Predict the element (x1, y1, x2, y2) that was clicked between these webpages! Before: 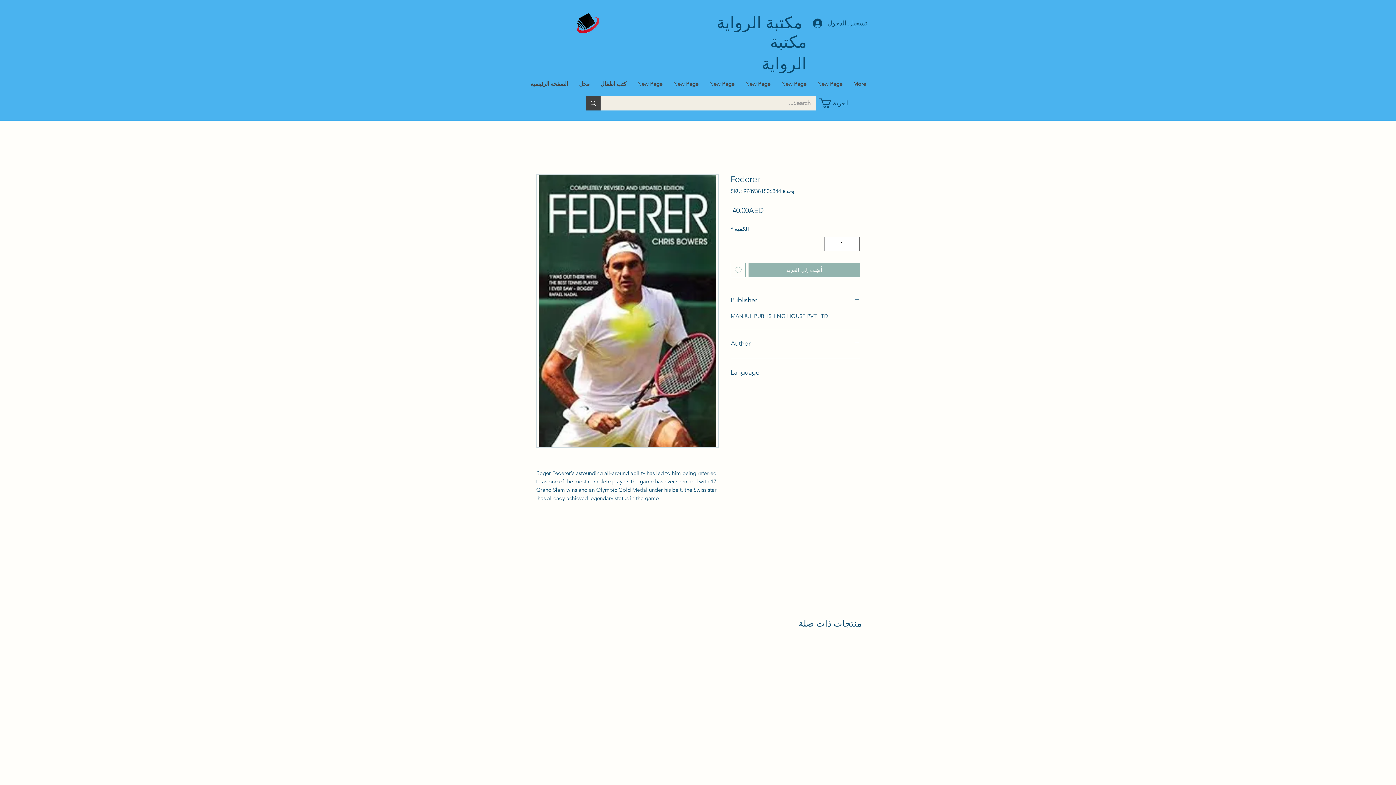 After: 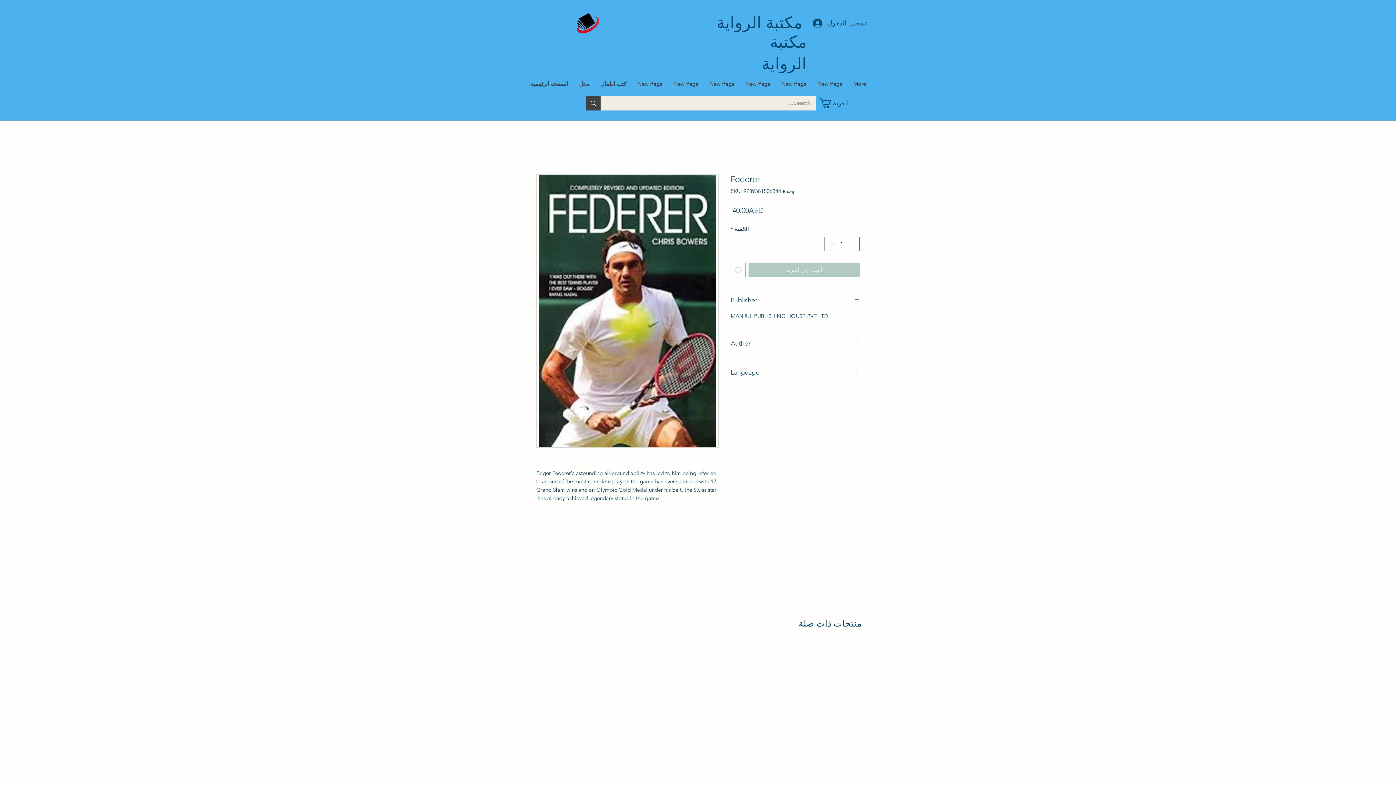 Action: bbox: (748, 262, 860, 277) label: أضِف إلى العربة